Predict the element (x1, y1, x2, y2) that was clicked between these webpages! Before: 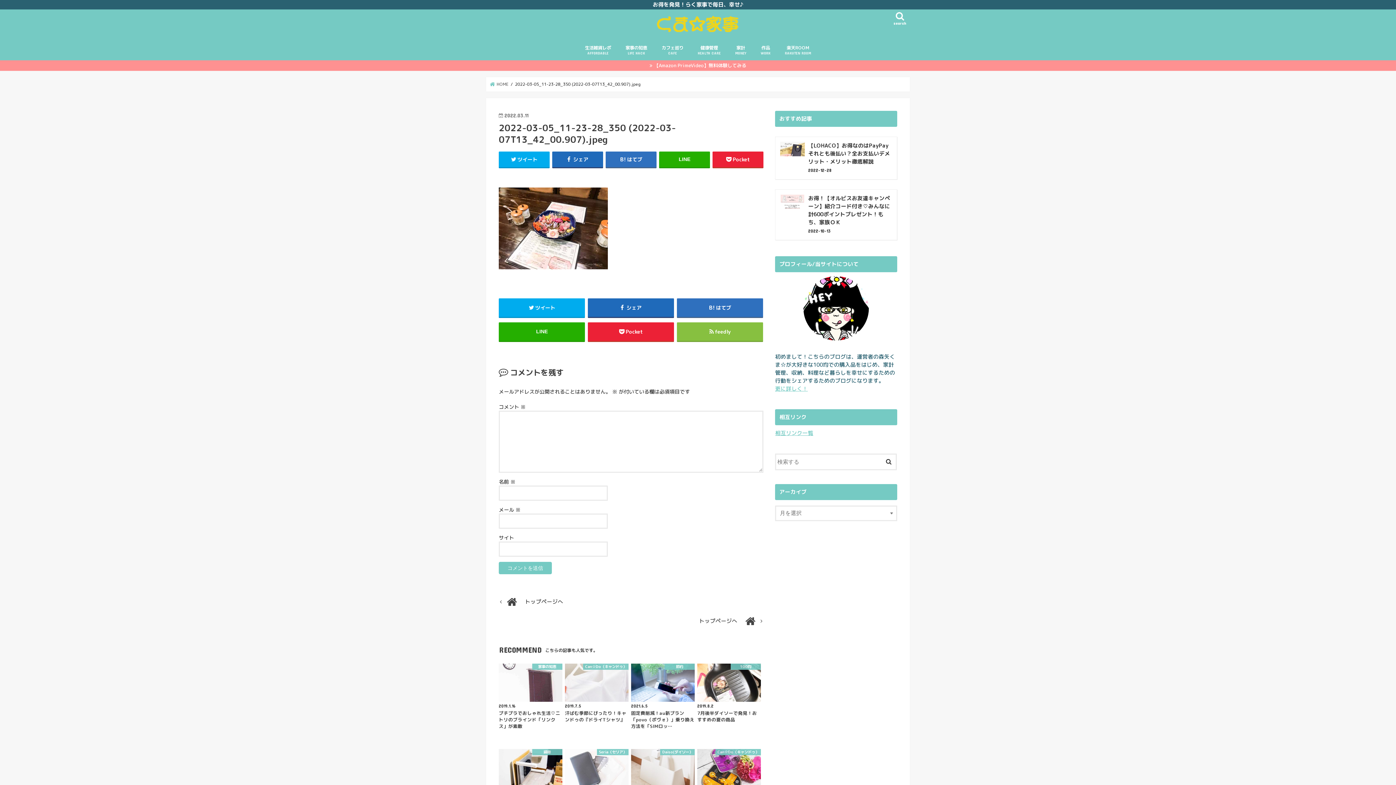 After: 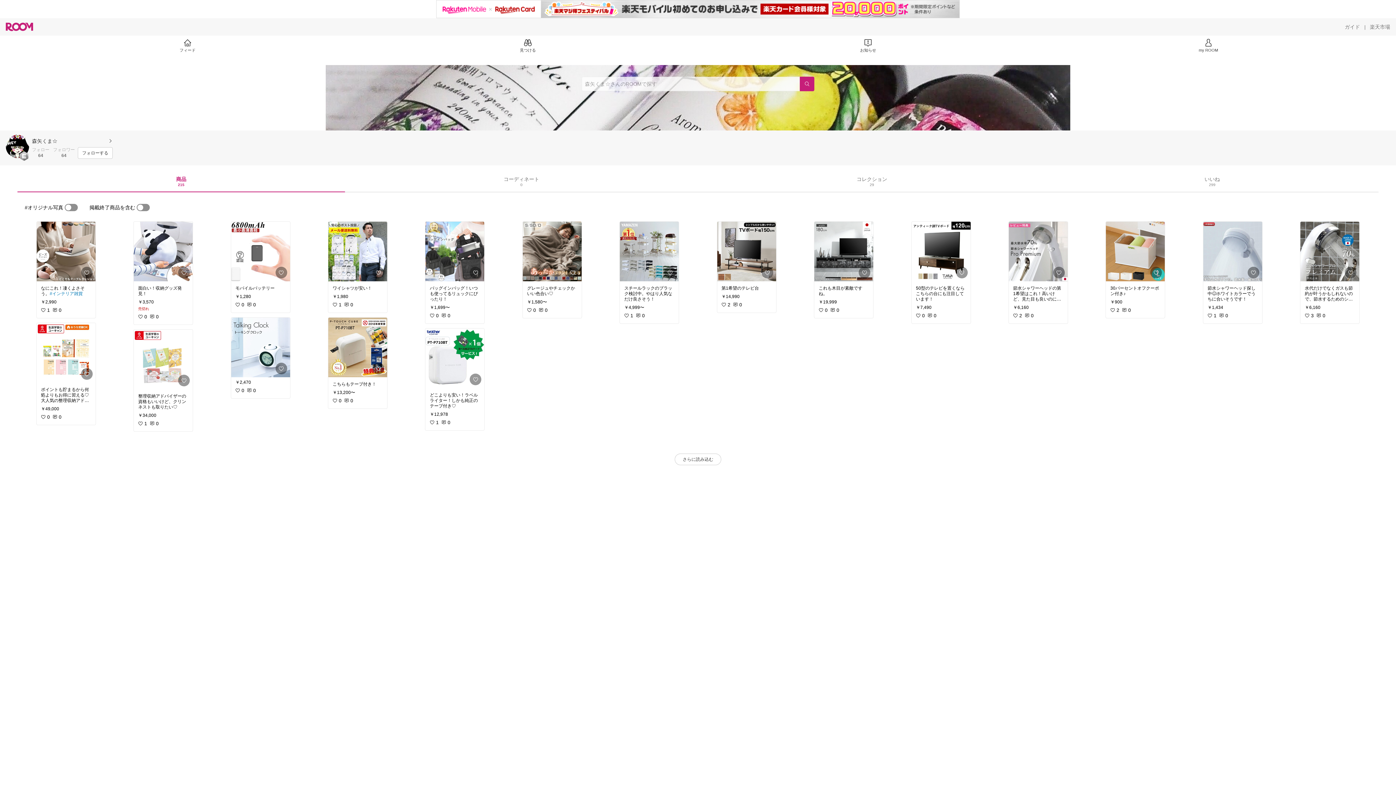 Action: label: 楽天ROOM
RAKUTEN ROOM bbox: (777, 39, 818, 60)